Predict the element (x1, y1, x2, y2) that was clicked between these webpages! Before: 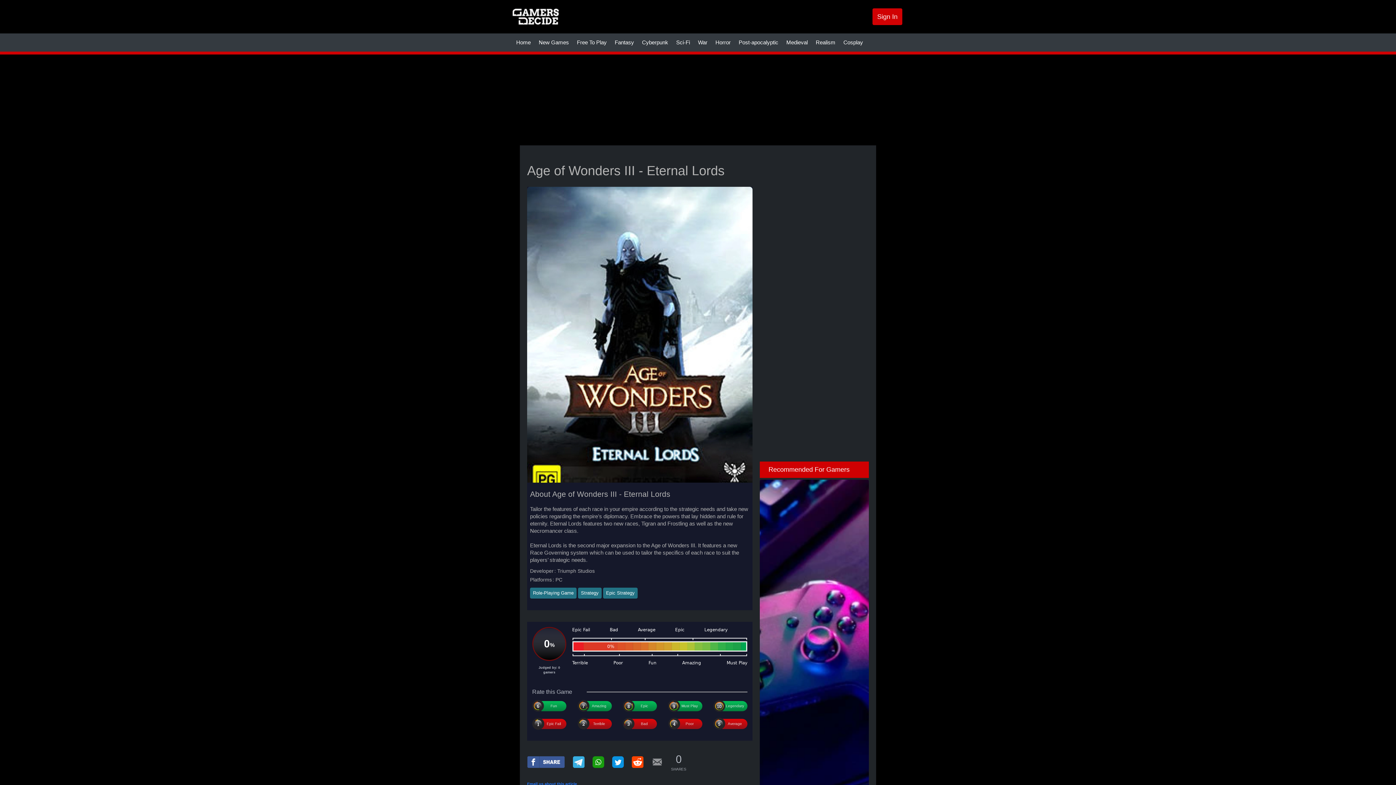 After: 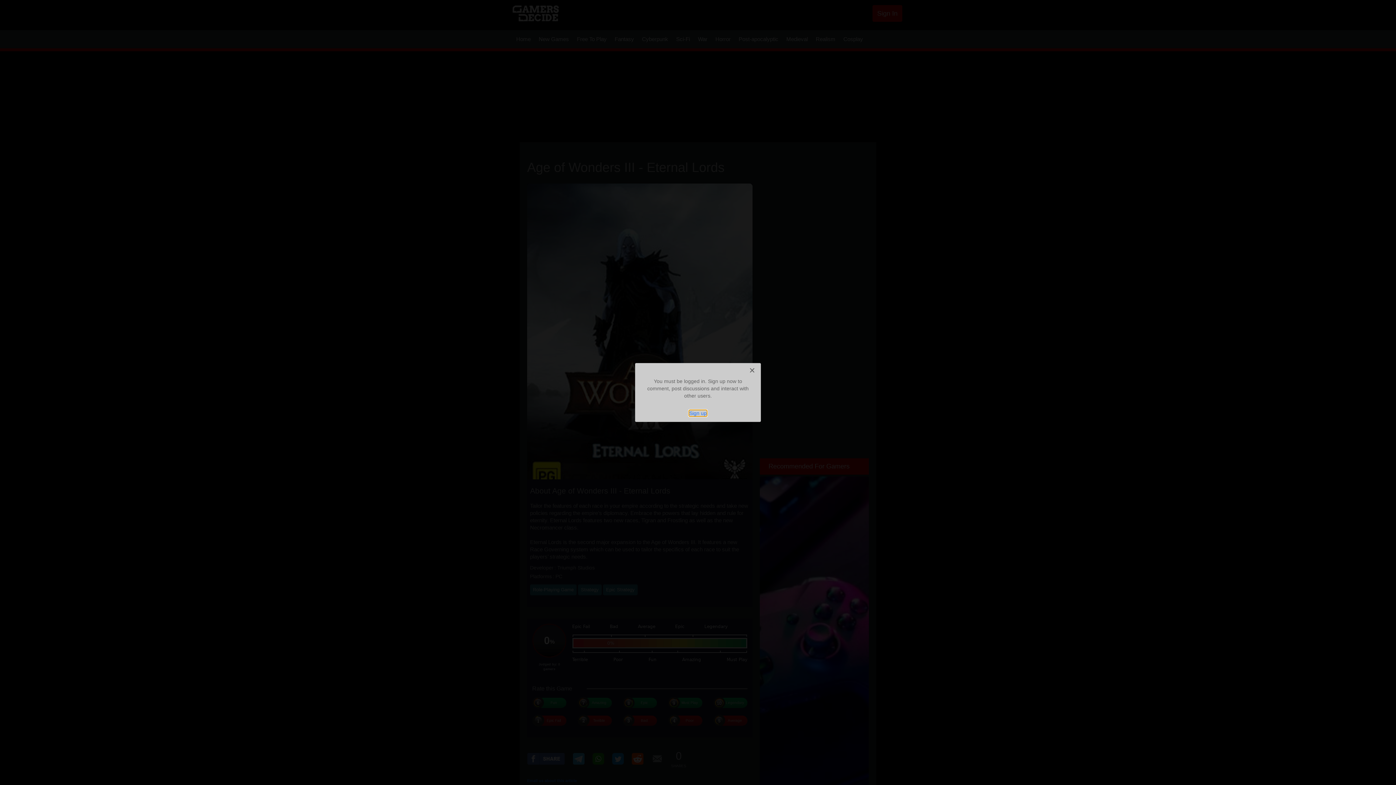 Action: bbox: (527, 780, 577, 788) label: Email us about this article